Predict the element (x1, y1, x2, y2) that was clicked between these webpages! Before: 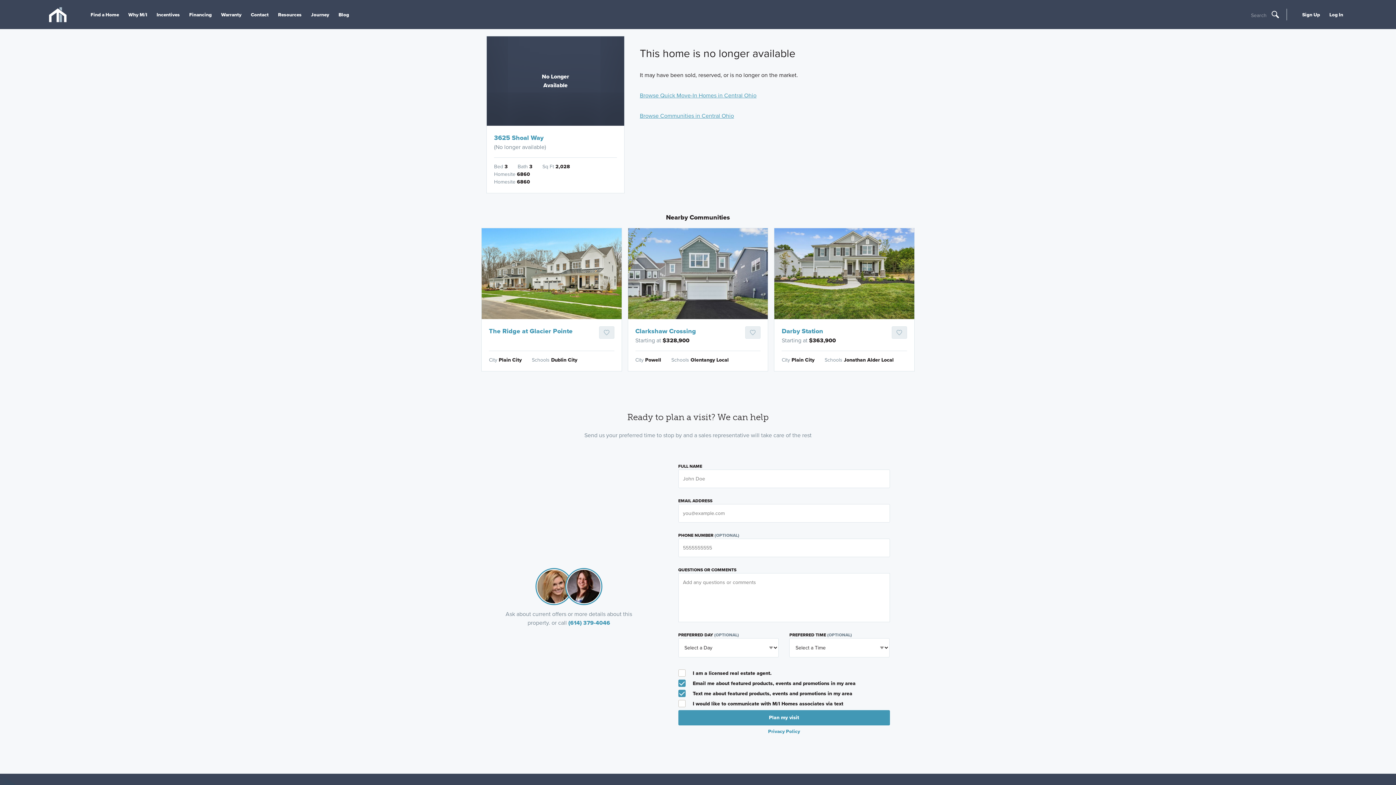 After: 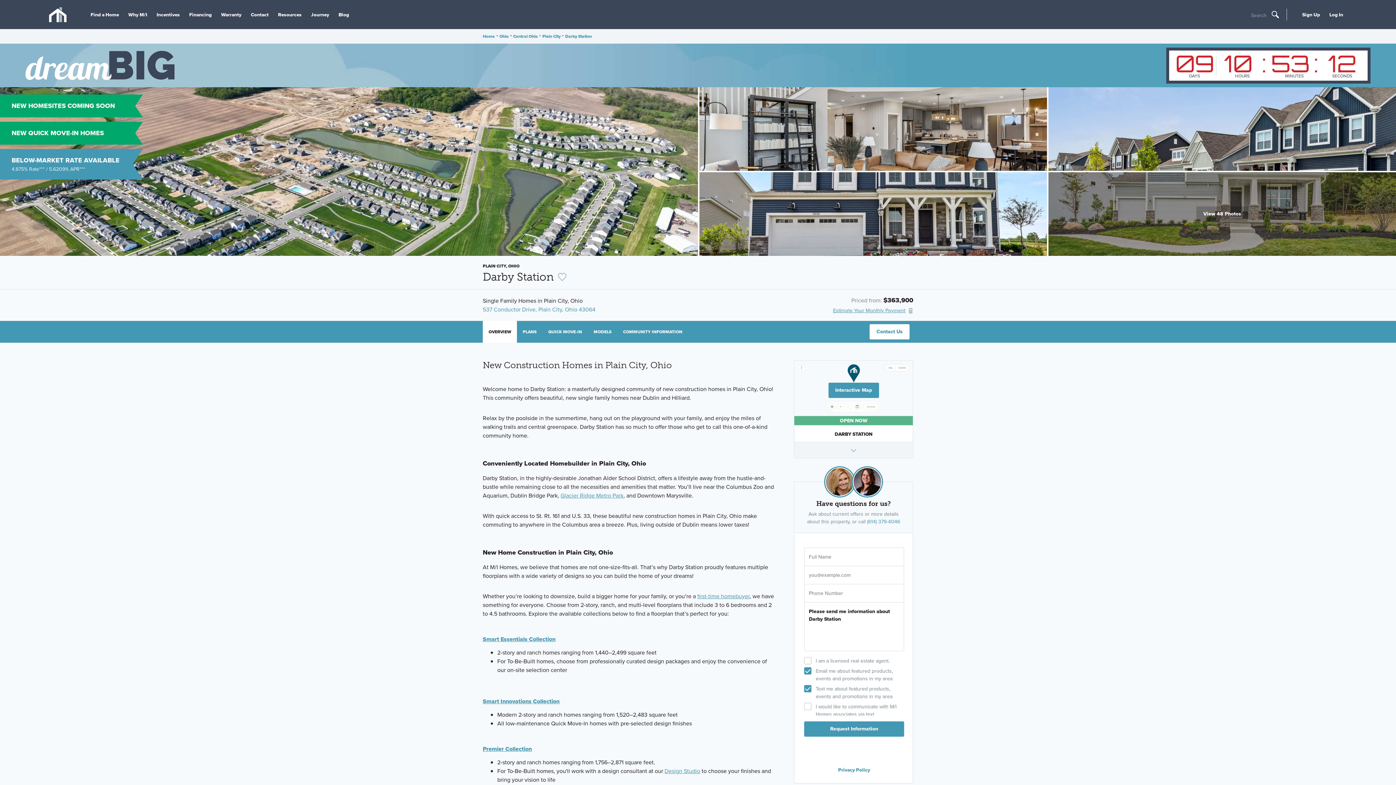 Action: bbox: (781, 327, 823, 335) label: Darby Station